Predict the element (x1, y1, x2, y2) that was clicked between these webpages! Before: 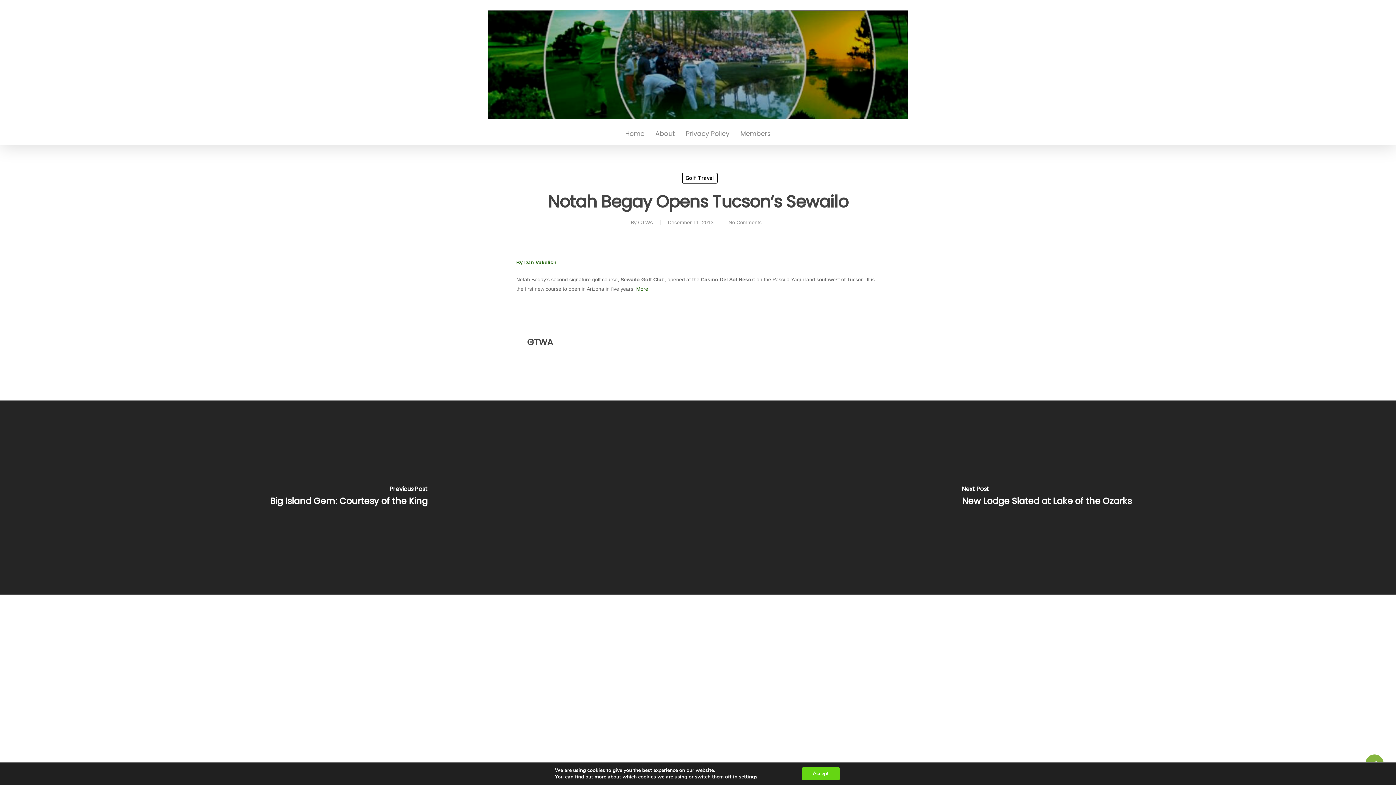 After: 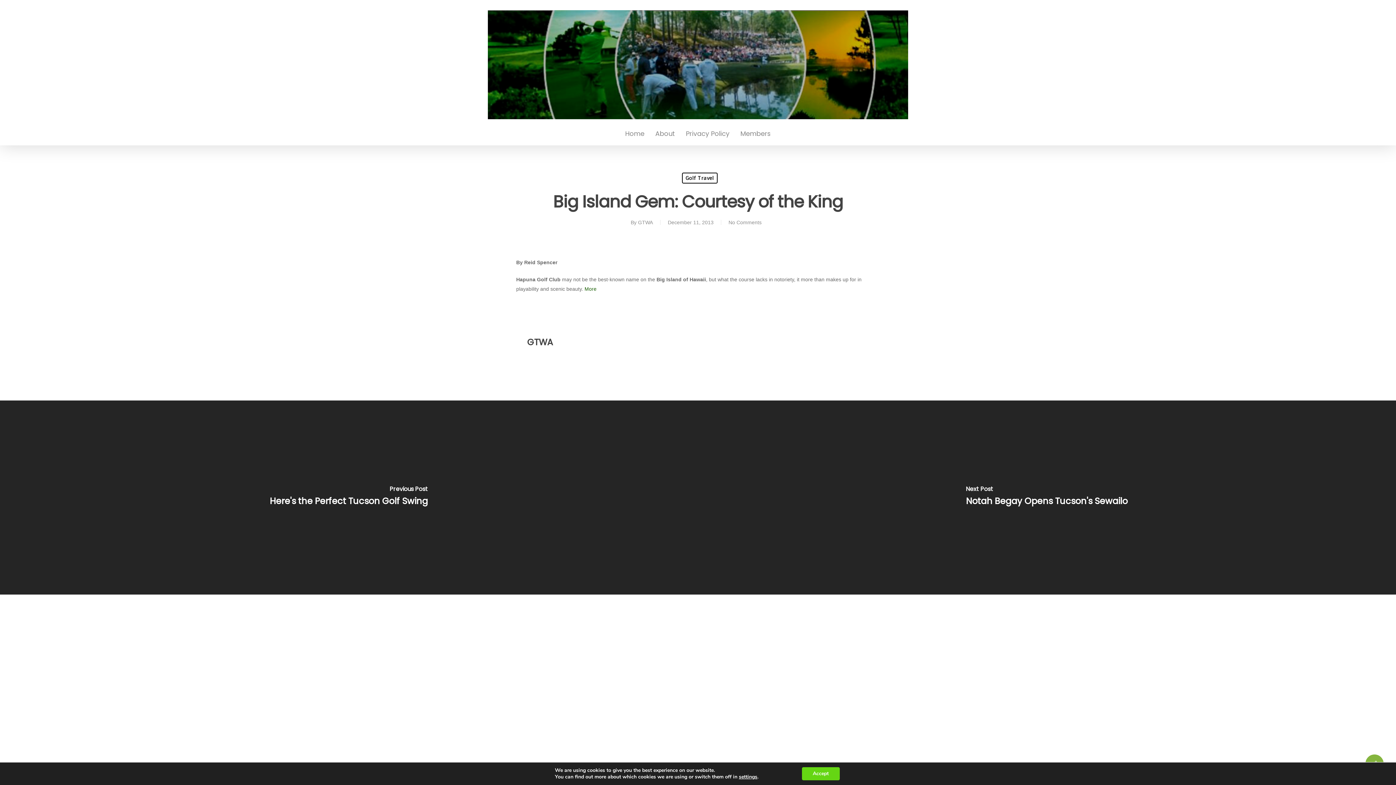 Action: bbox: (0, 400, 698, 594)